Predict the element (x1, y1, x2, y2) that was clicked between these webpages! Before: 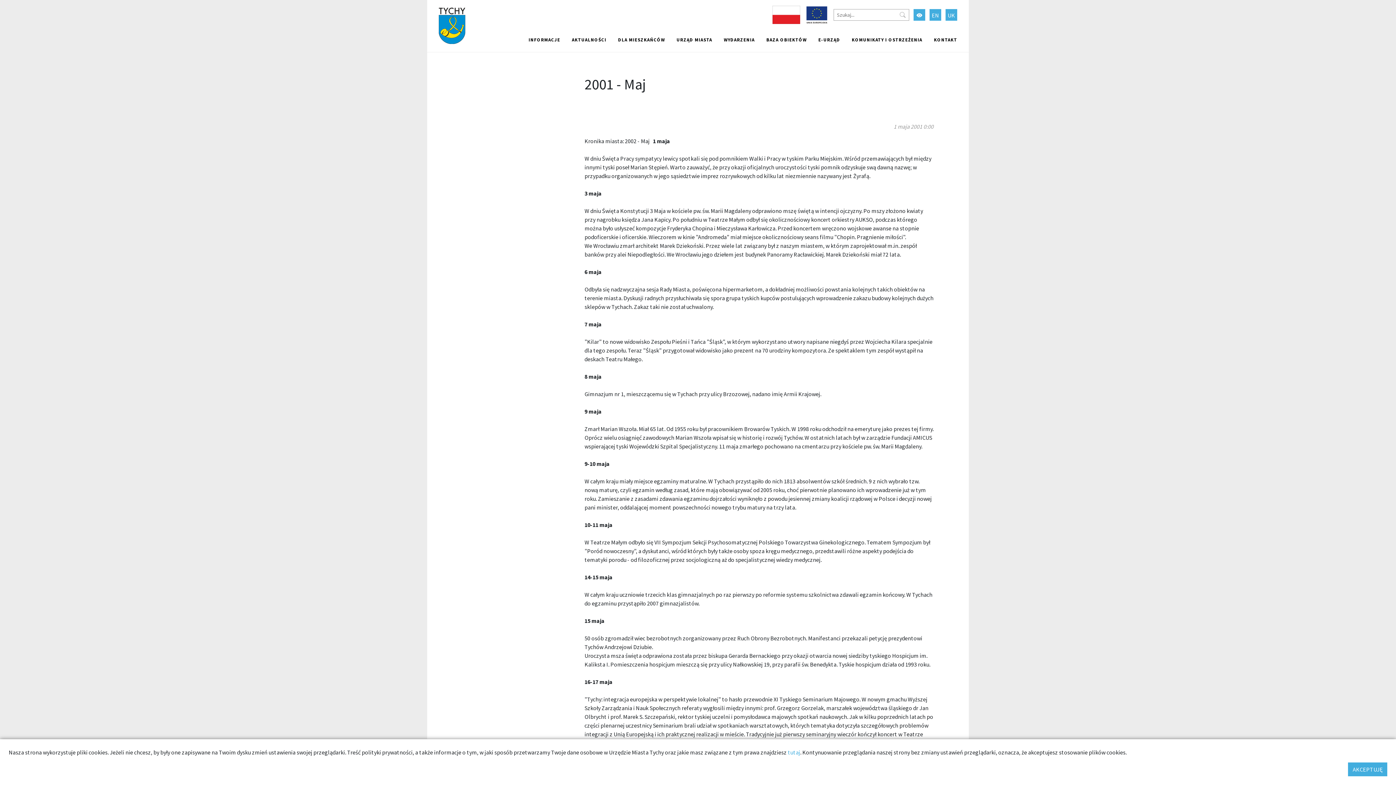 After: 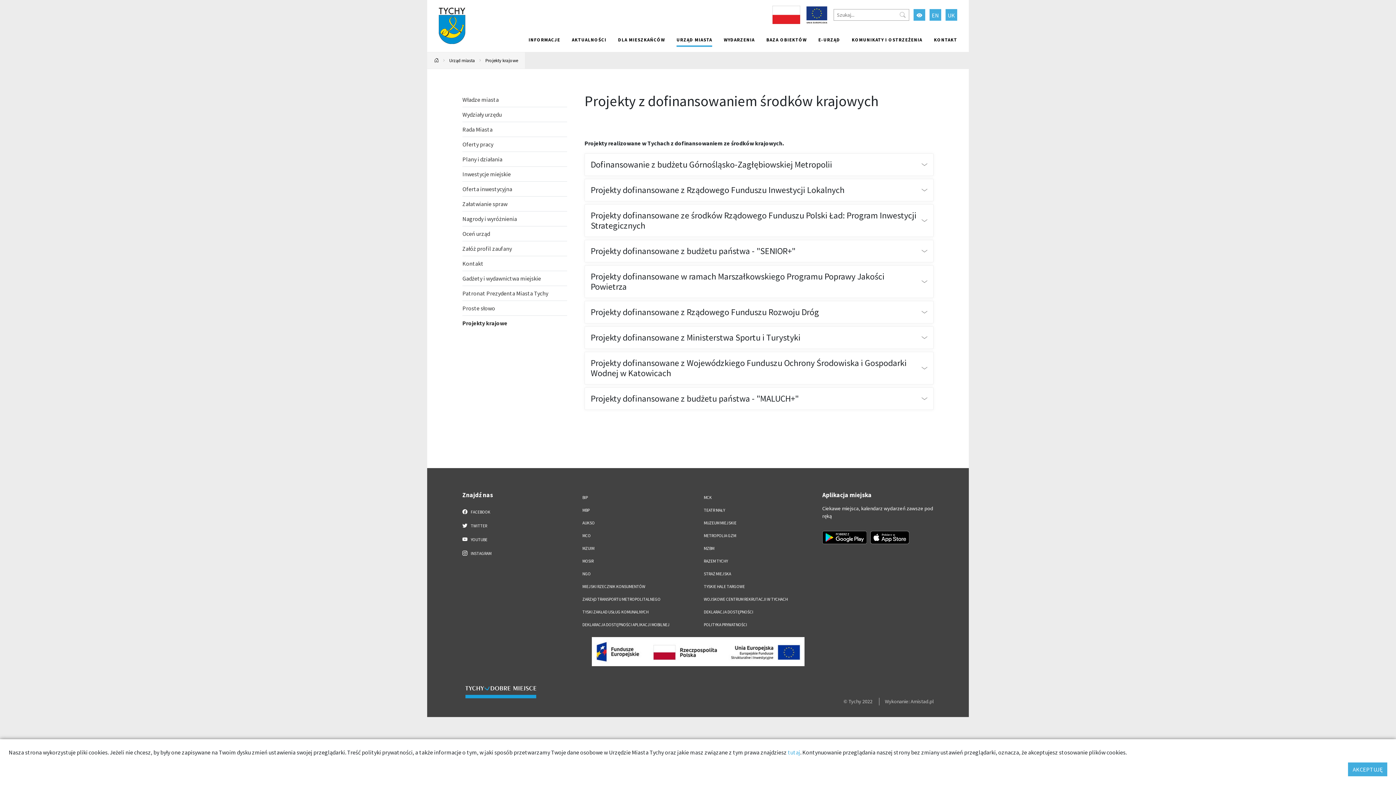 Action: bbox: (772, 10, 800, 17)